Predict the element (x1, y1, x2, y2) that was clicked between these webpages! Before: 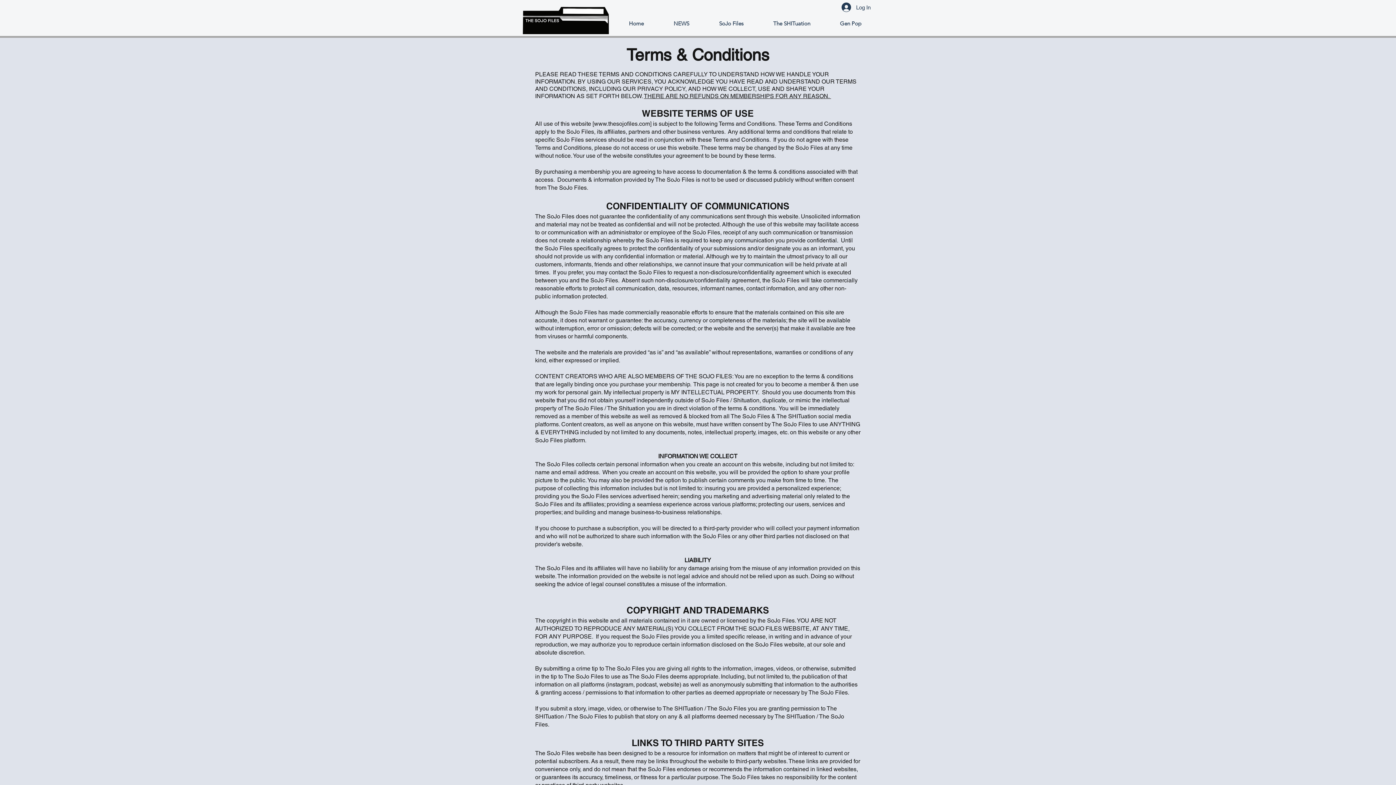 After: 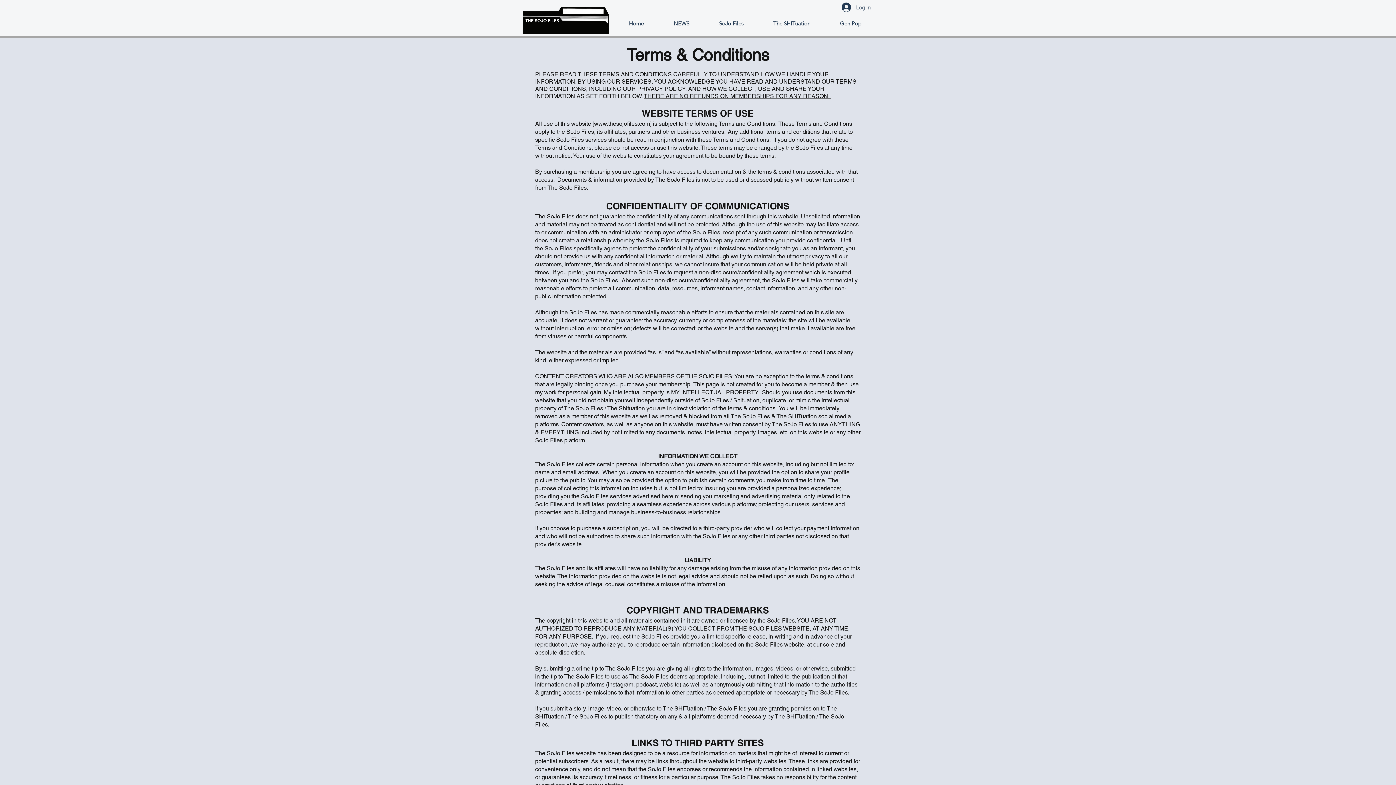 Action: label: Log In bbox: (836, 0, 876, 14)